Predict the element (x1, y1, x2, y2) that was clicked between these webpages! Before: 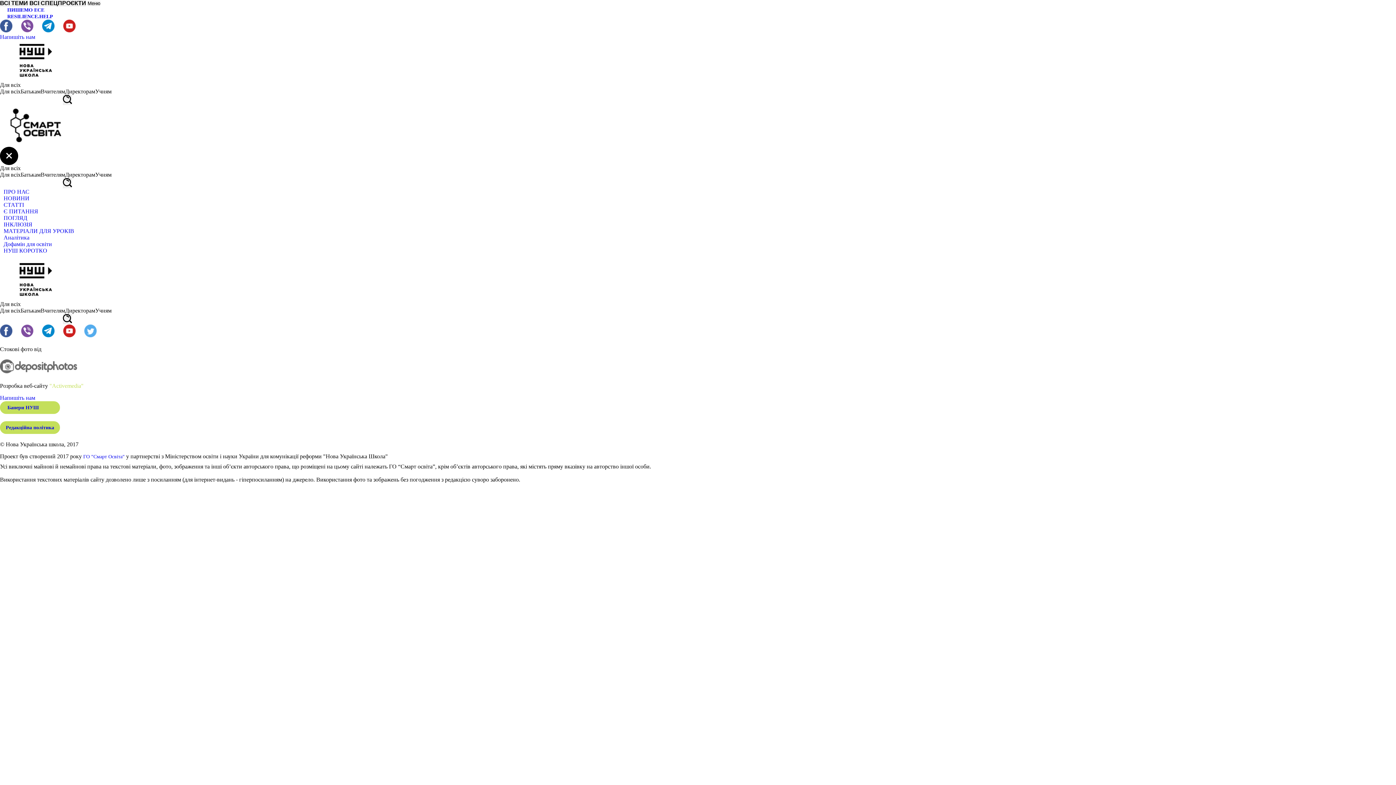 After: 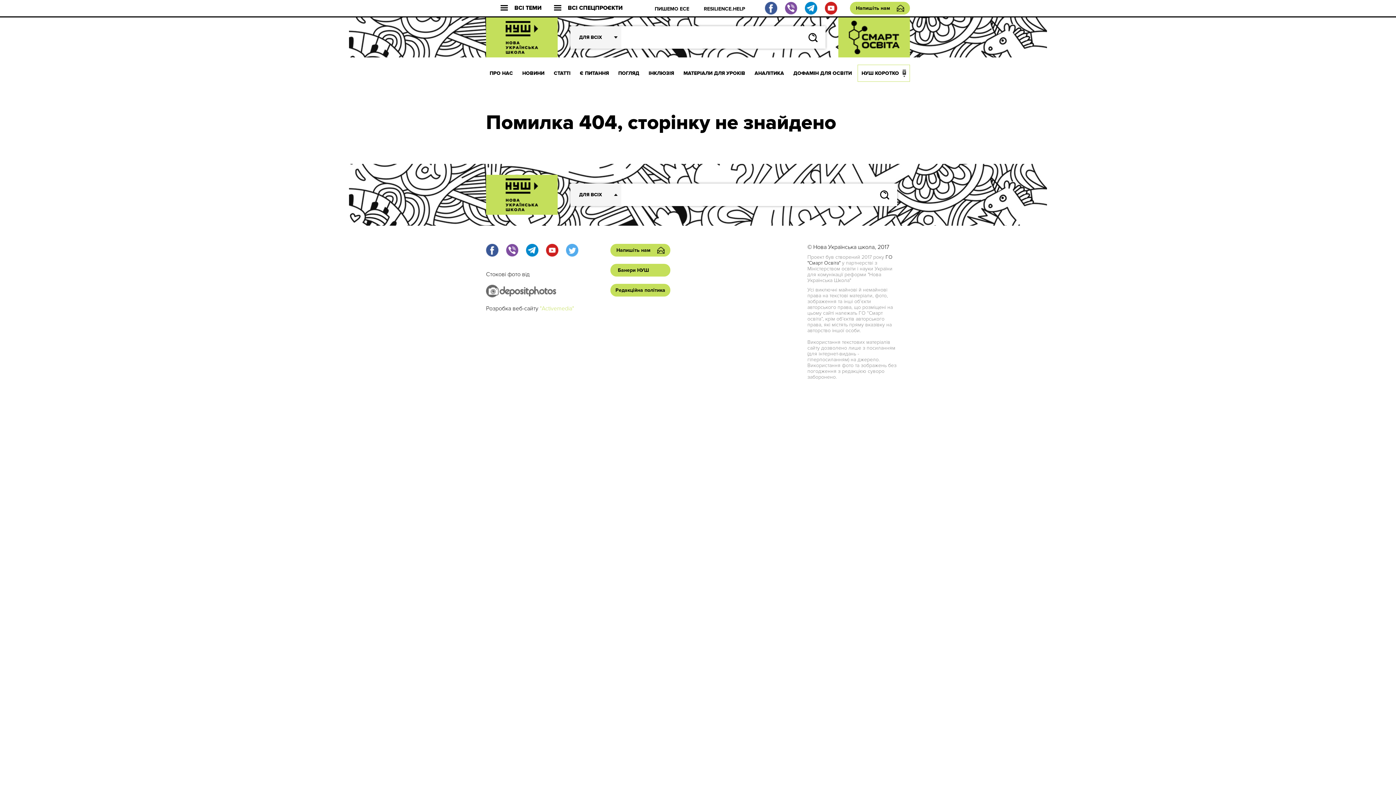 Action: bbox: (83, 454, 124, 459) label: ГО "Смарт Освіта"